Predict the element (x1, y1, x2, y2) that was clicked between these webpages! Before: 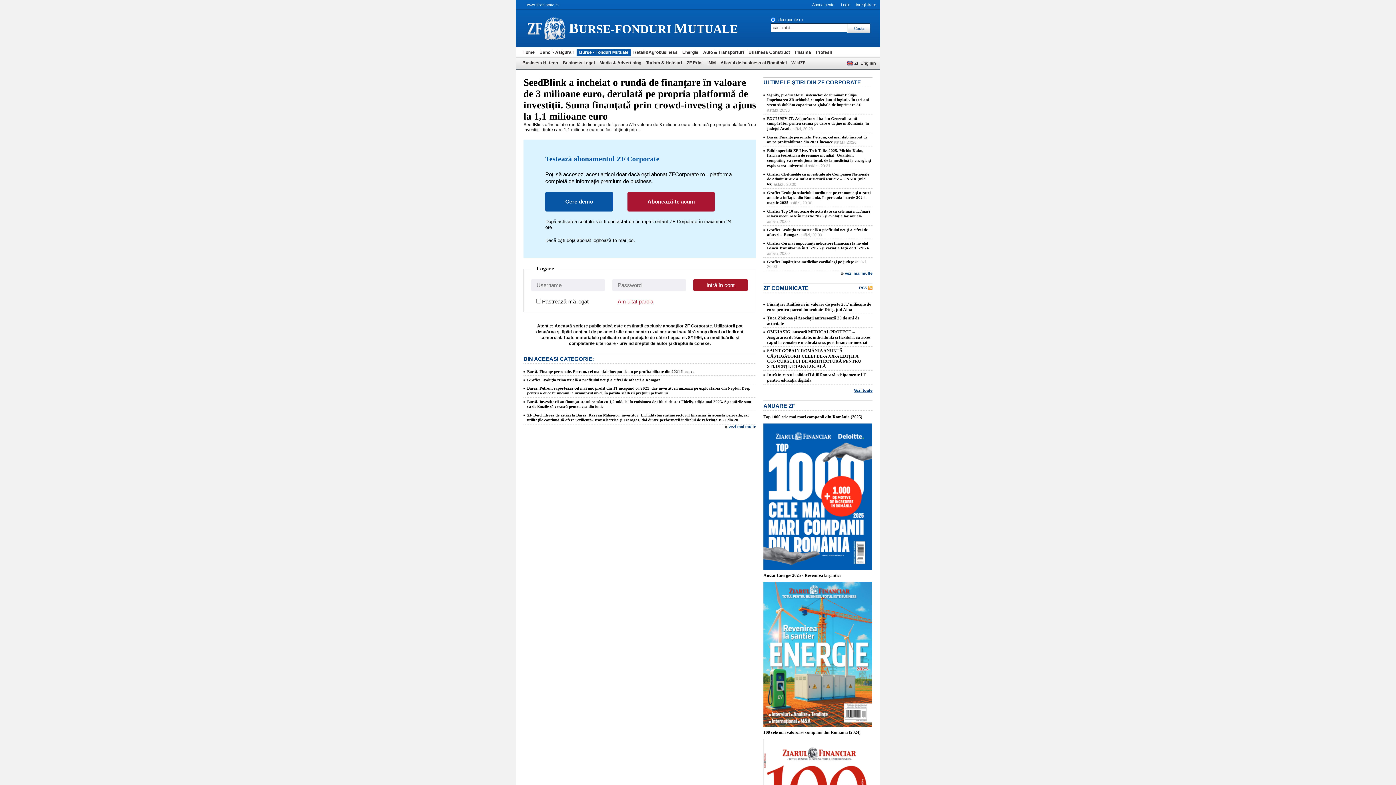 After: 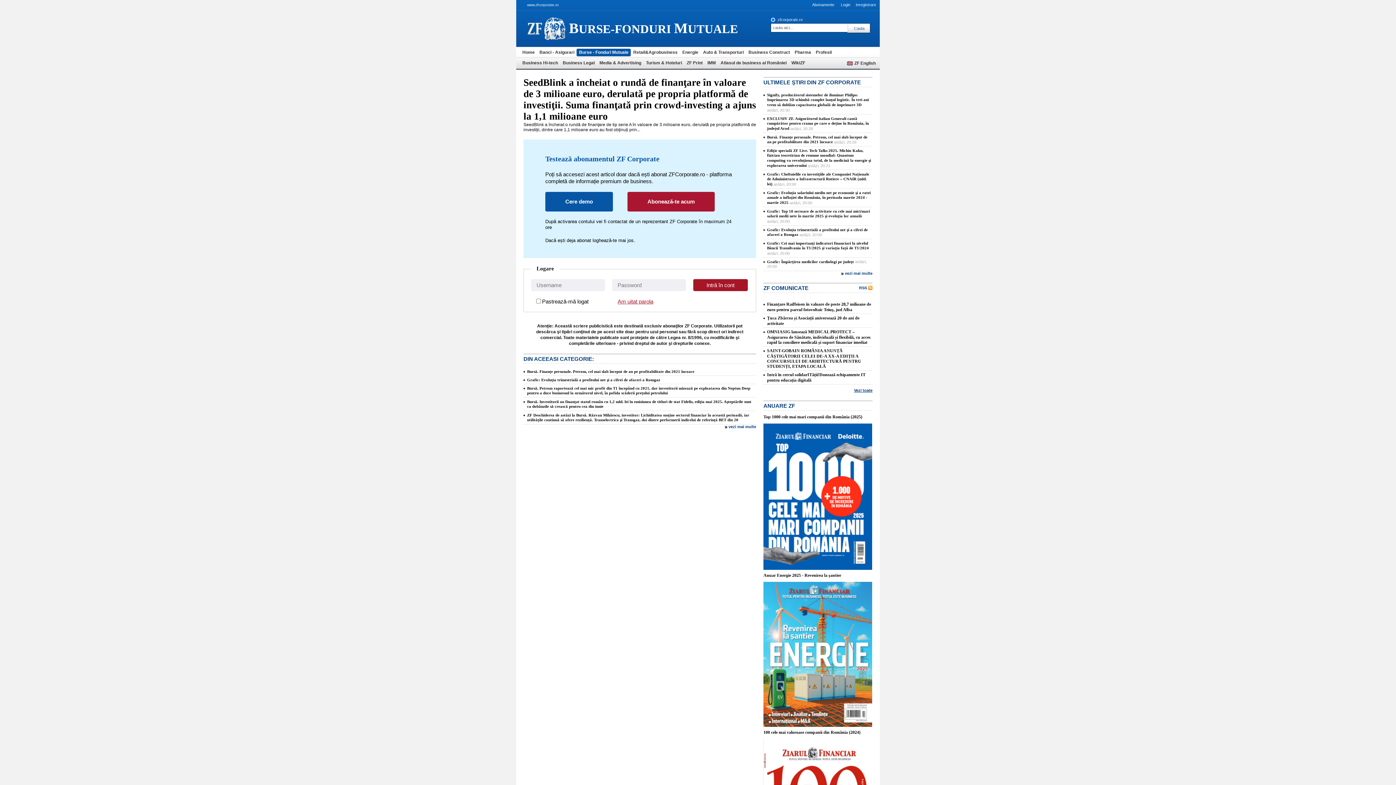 Action: label: RSS bbox: (859, 285, 872, 290)